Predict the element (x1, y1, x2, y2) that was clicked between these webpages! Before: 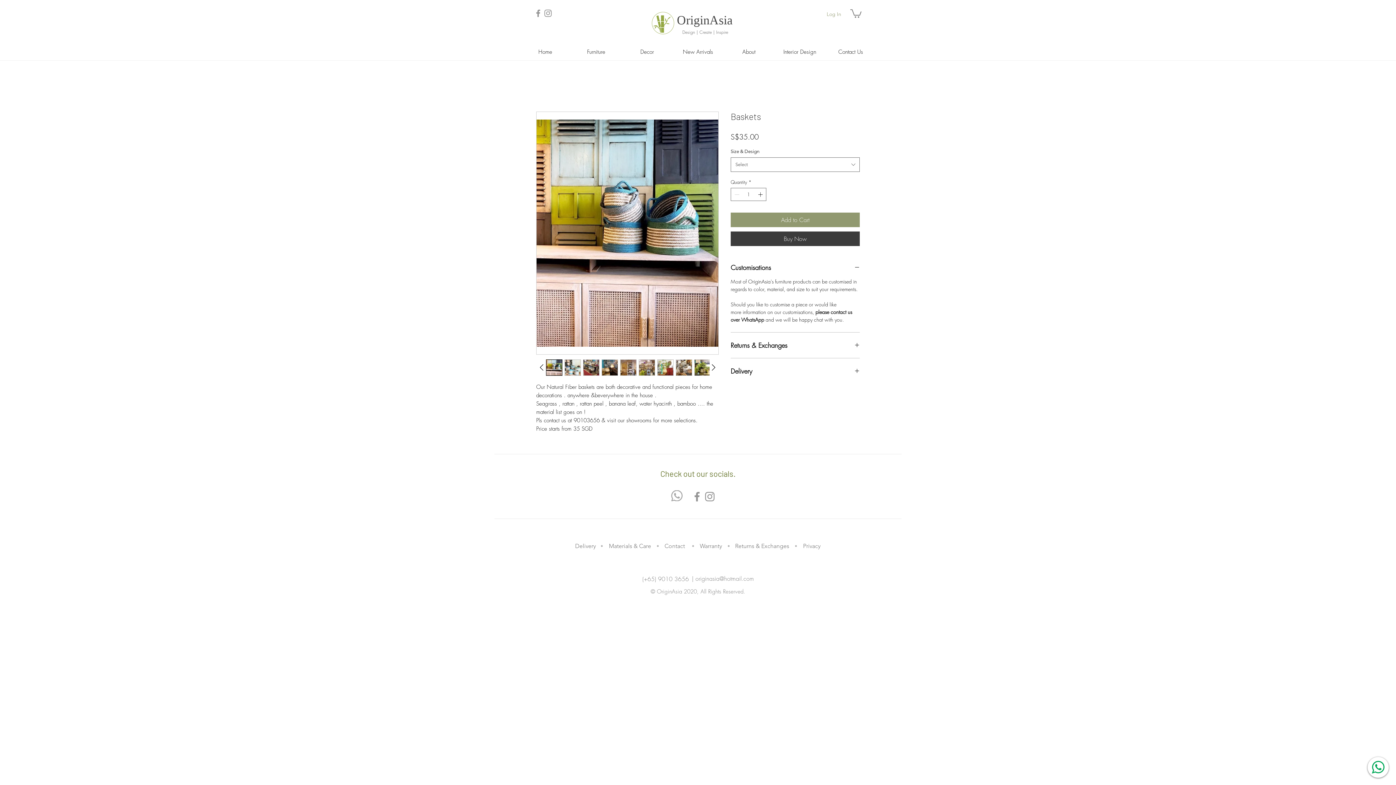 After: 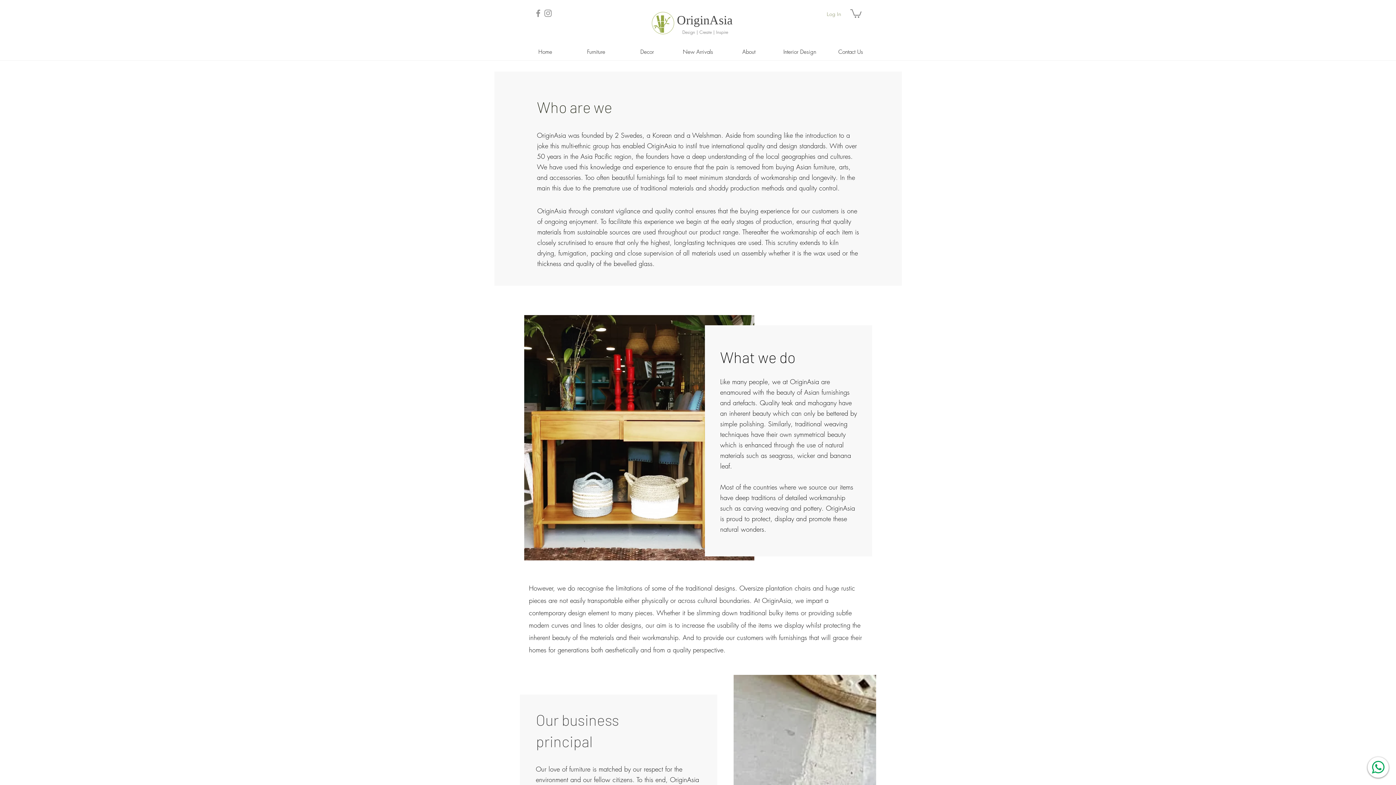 Action: bbox: (723, 46, 774, 57) label: About